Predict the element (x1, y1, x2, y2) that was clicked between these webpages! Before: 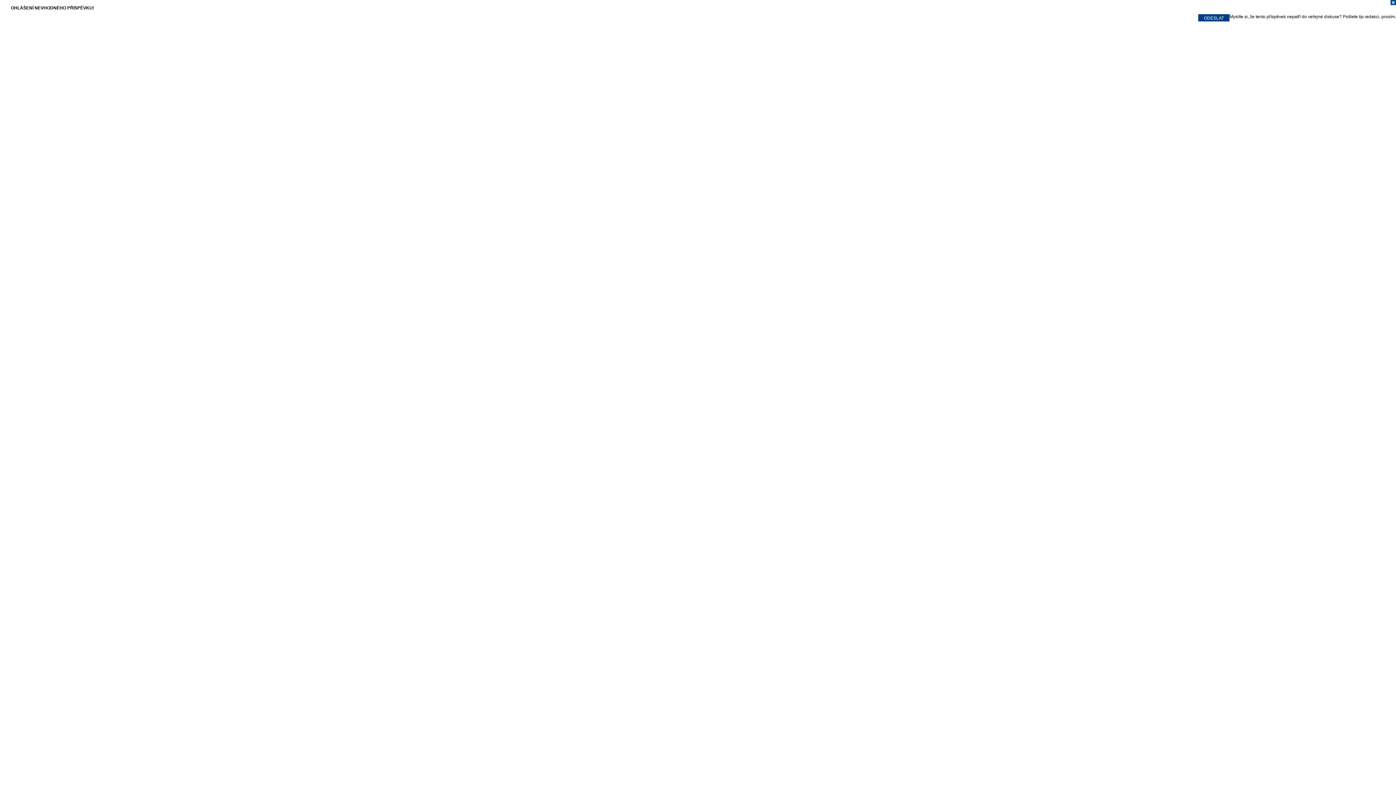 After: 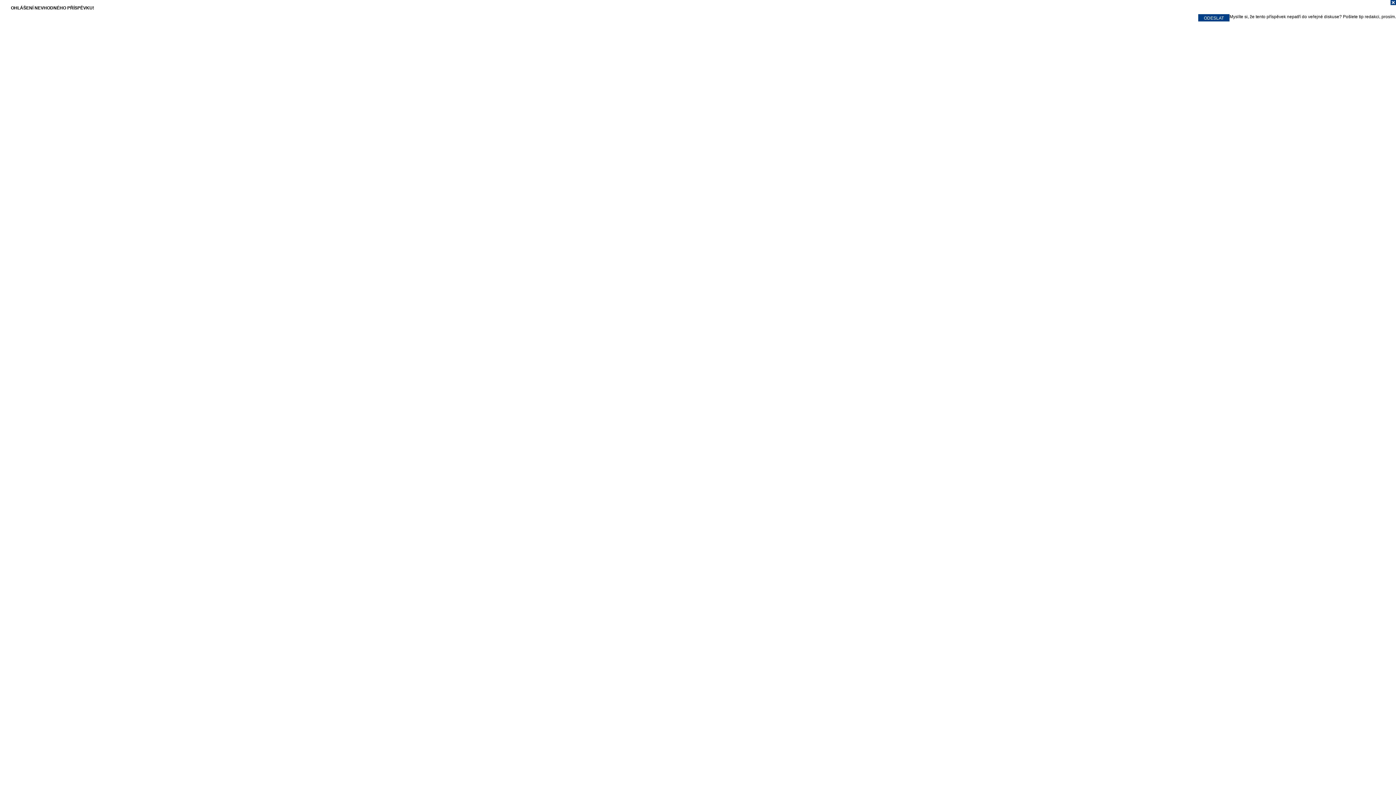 Action: bbox: (0, 0, 1396, 7)